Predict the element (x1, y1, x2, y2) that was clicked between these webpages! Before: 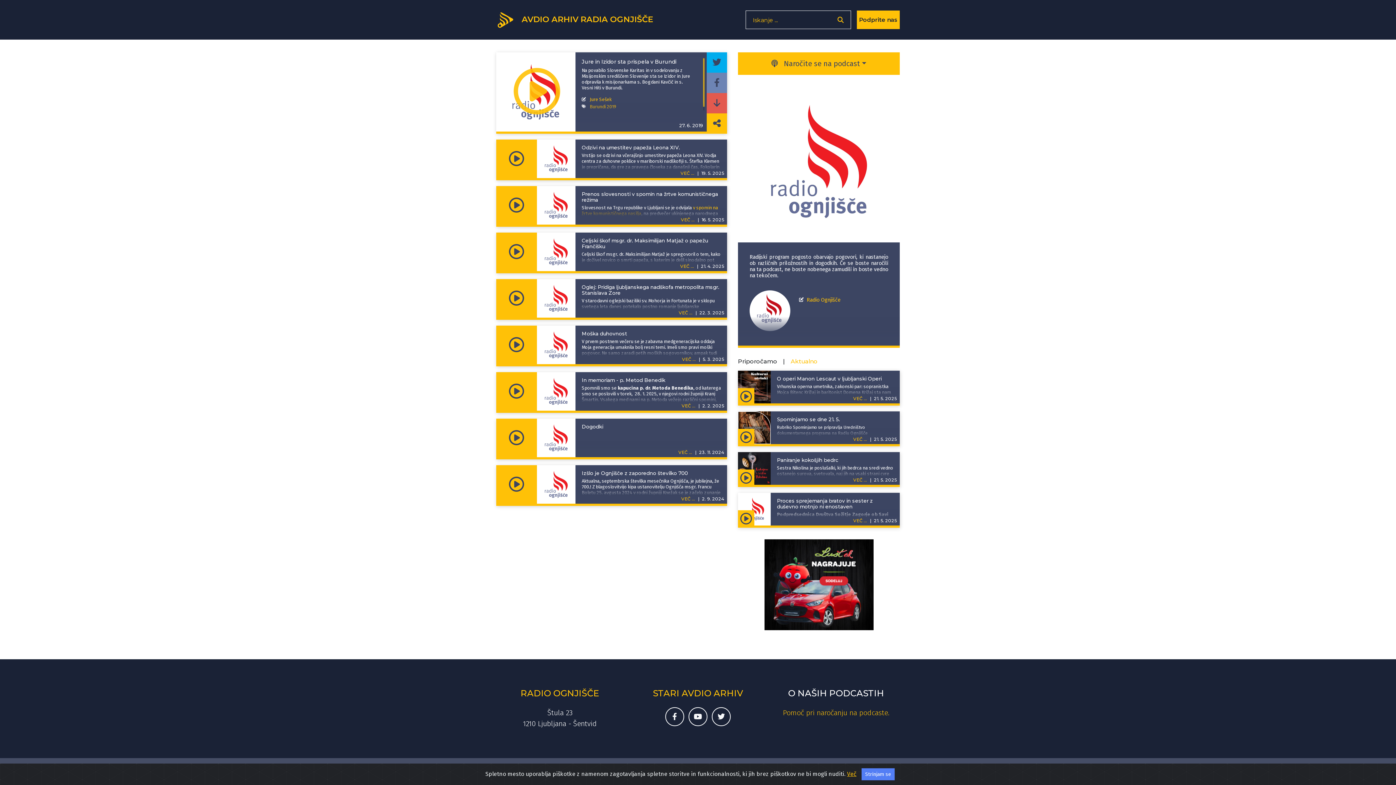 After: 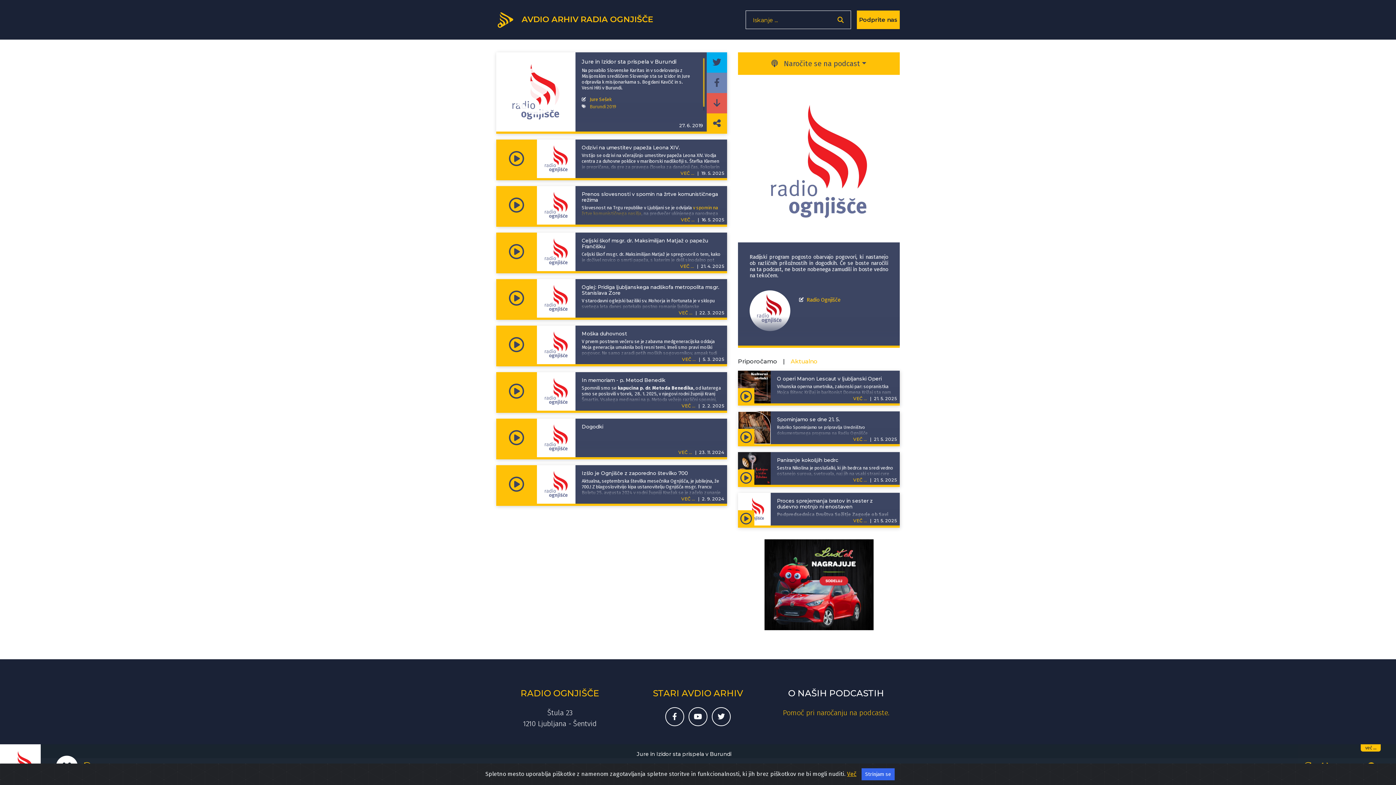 Action: bbox: (496, 52, 577, 131) label: Predvajaj oddajo Dogodki - 